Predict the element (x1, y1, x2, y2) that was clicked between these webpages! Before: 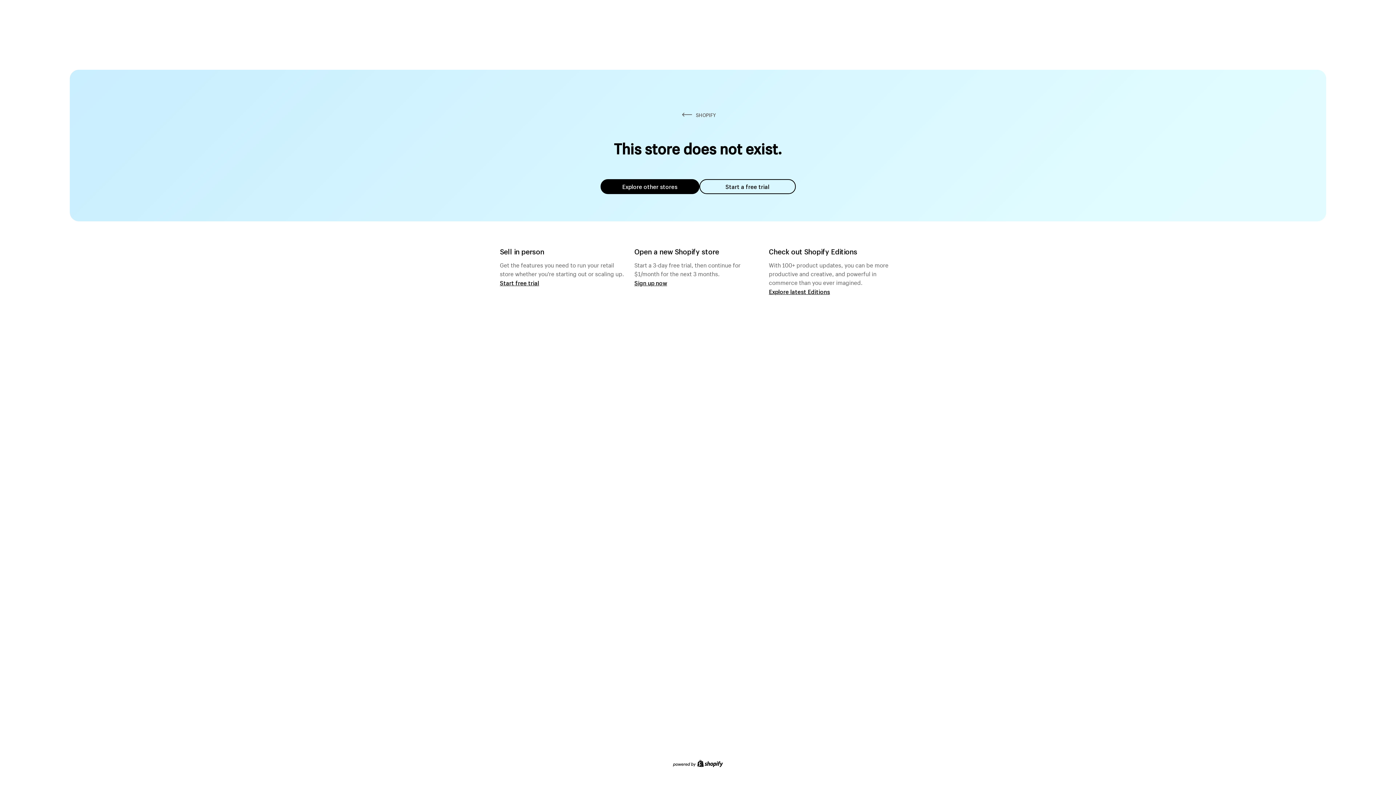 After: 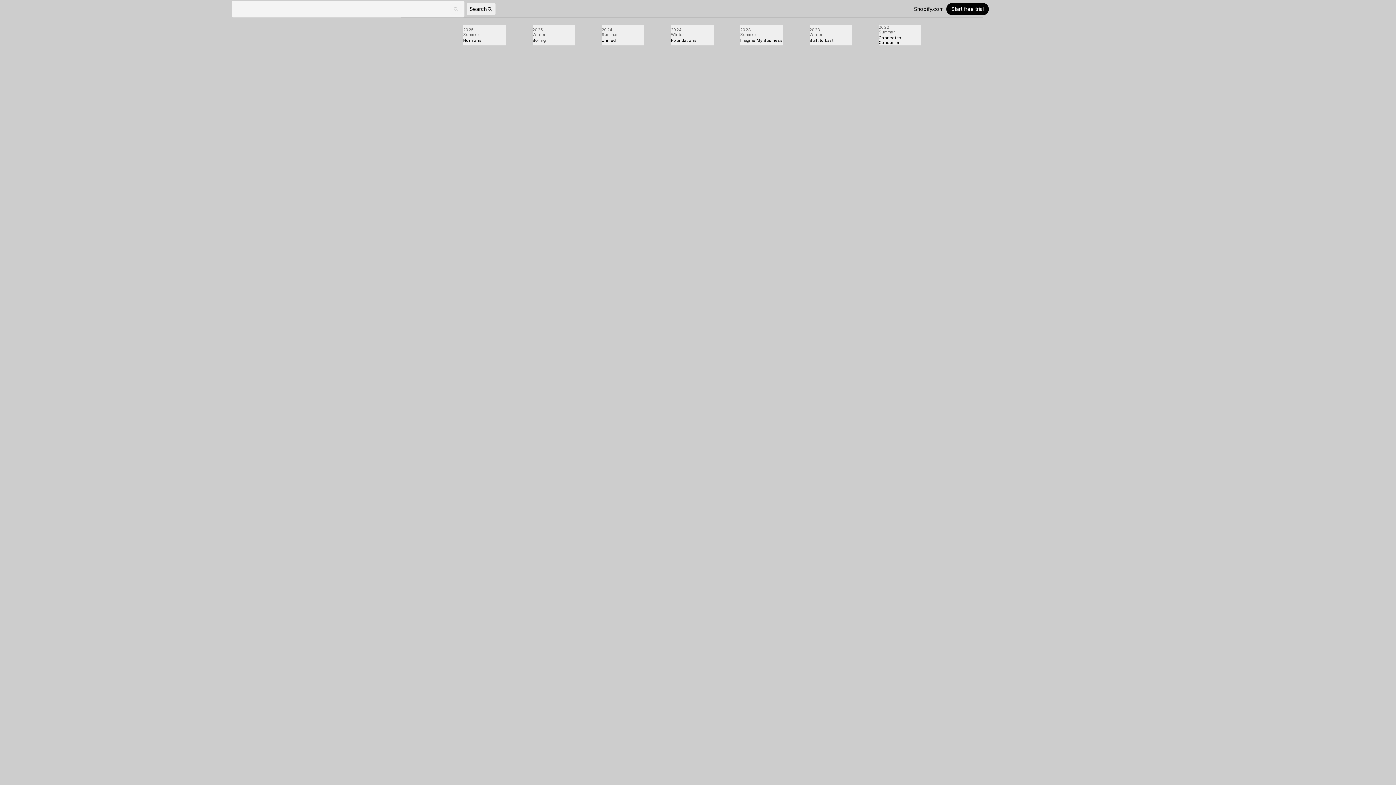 Action: label: Explore latest Editions bbox: (769, 287, 830, 295)